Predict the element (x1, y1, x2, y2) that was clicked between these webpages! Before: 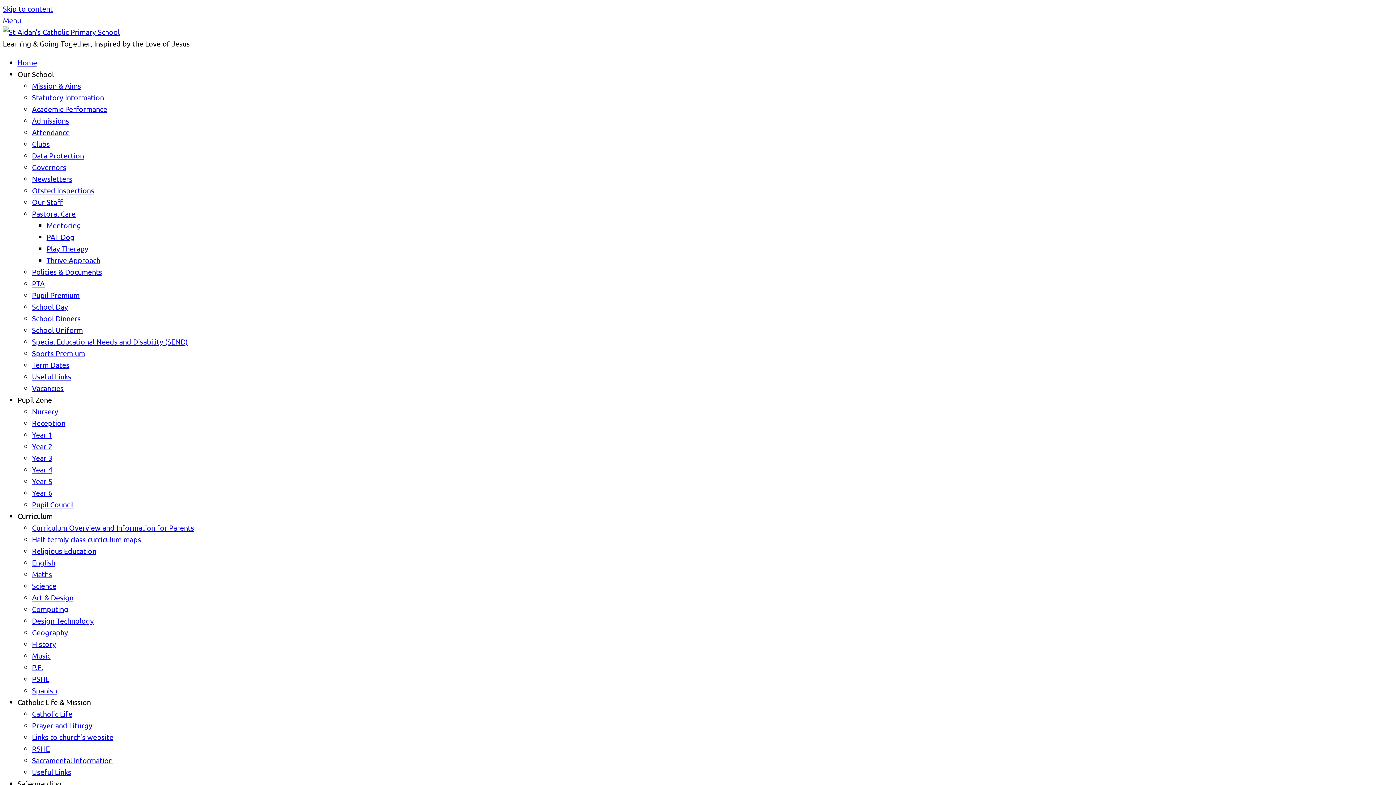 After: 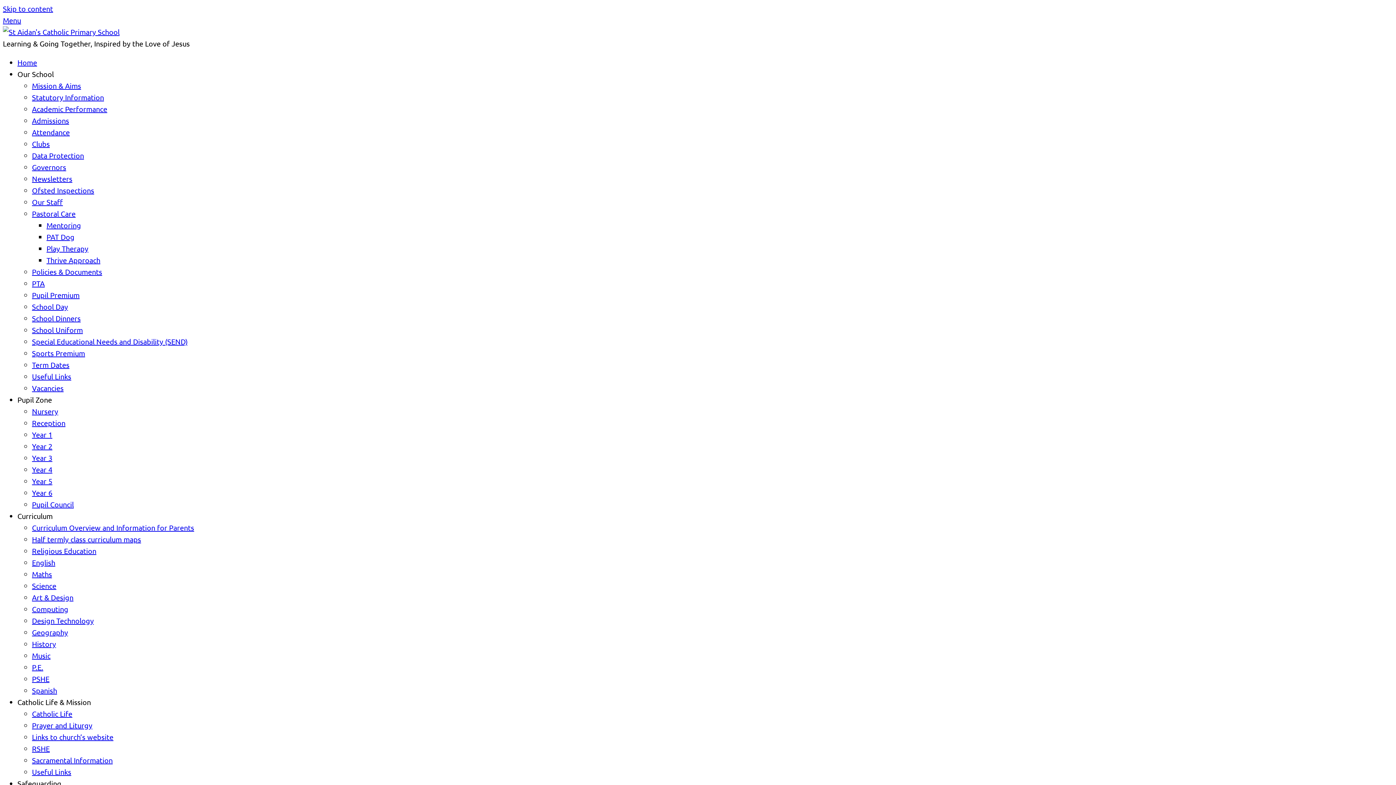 Action: label: Our School bbox: (17, 69, 53, 78)